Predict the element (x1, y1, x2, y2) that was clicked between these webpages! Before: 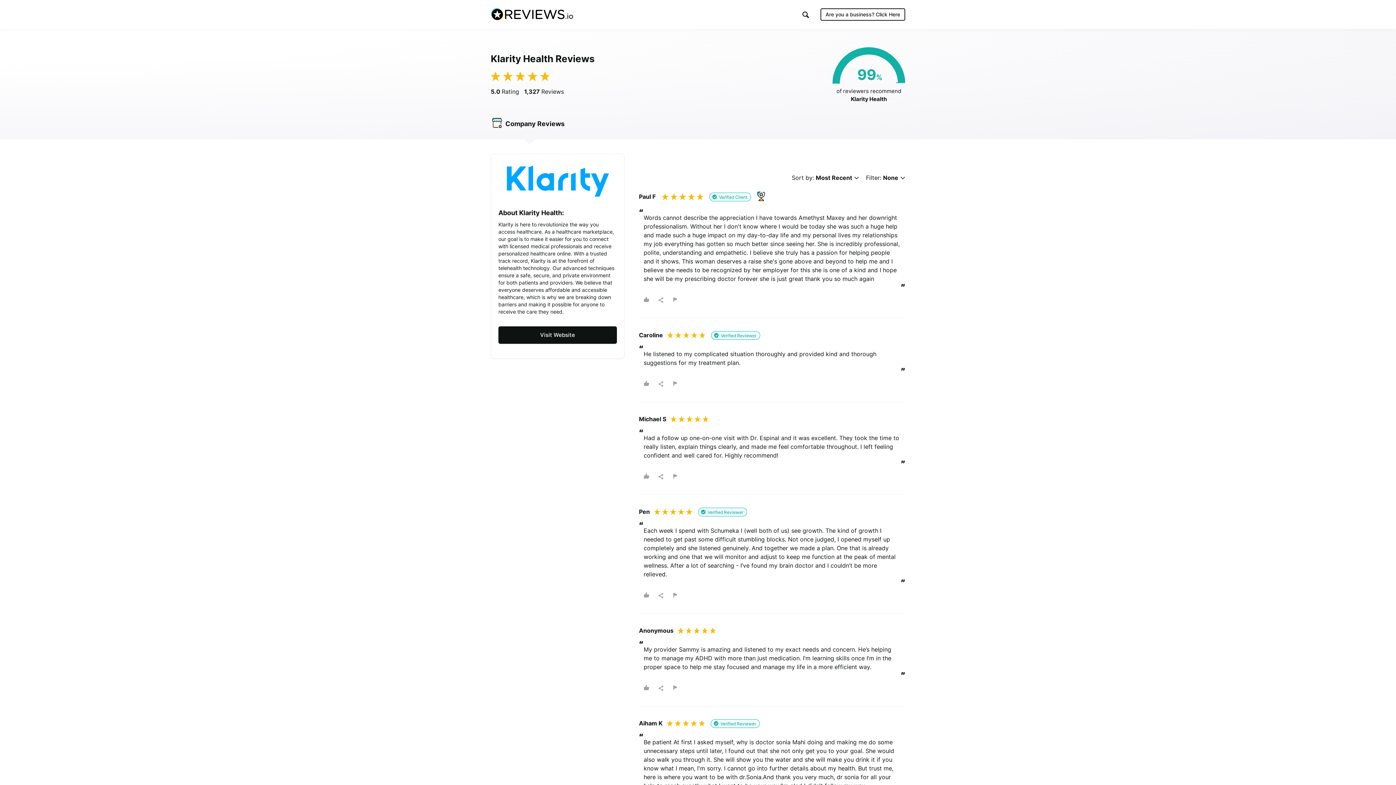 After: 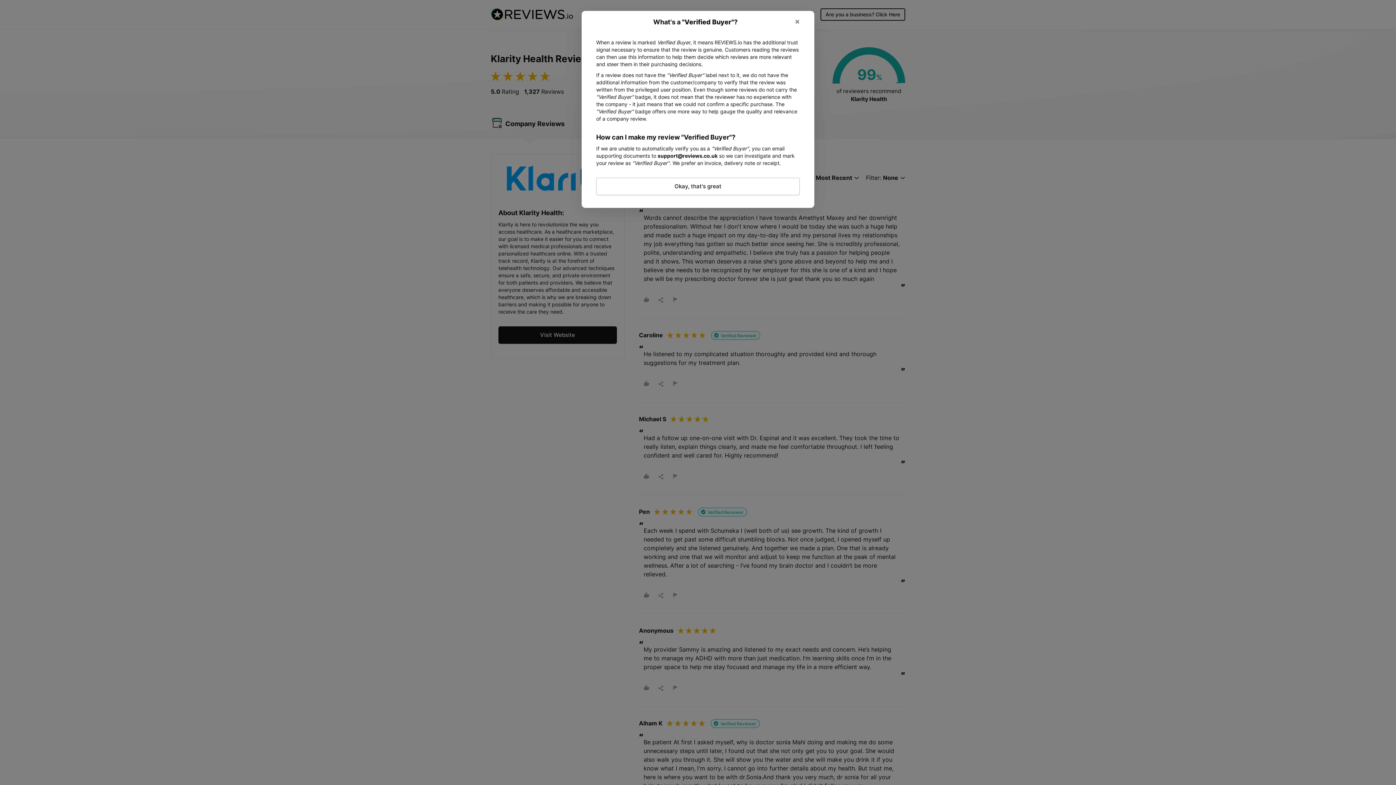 Action: bbox: (698, 508, 747, 516) label: Verified Reviewer